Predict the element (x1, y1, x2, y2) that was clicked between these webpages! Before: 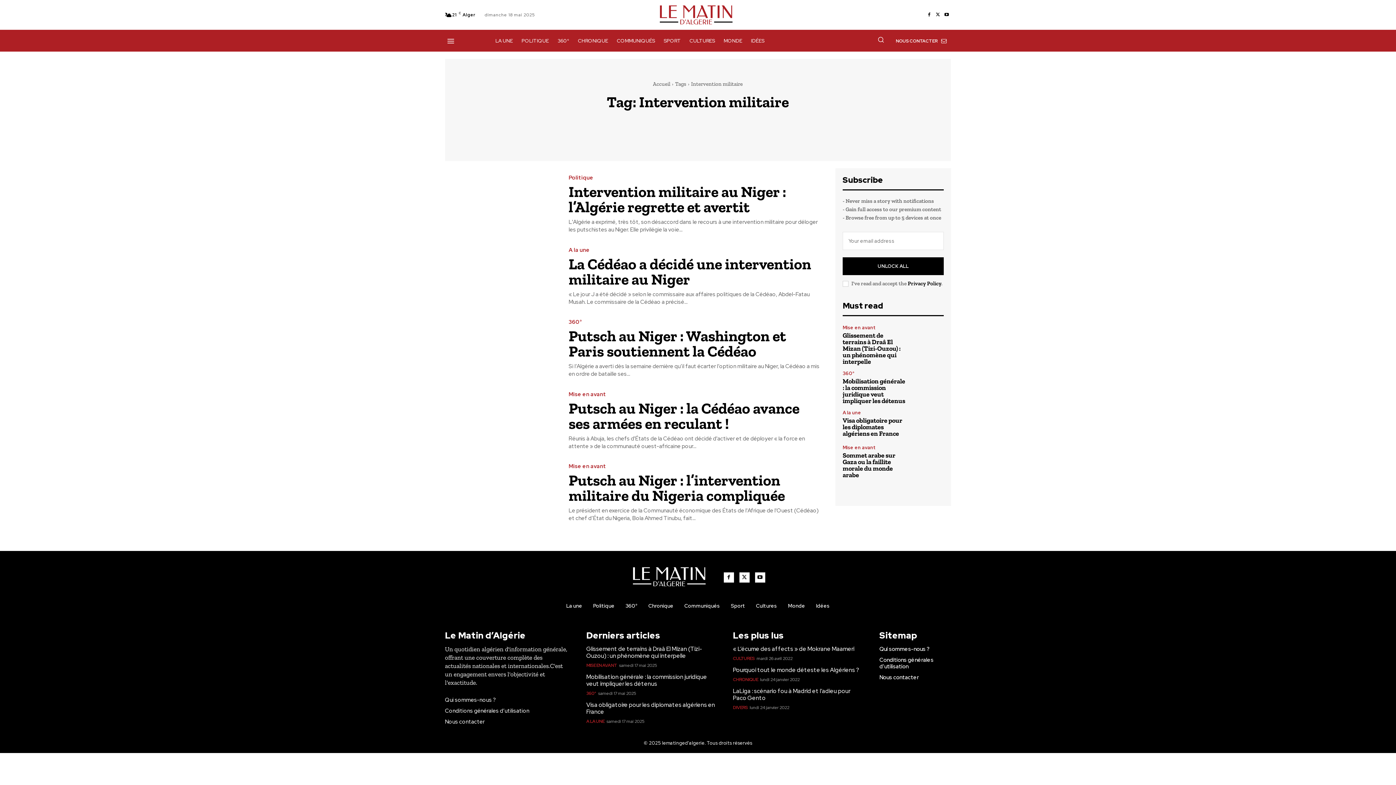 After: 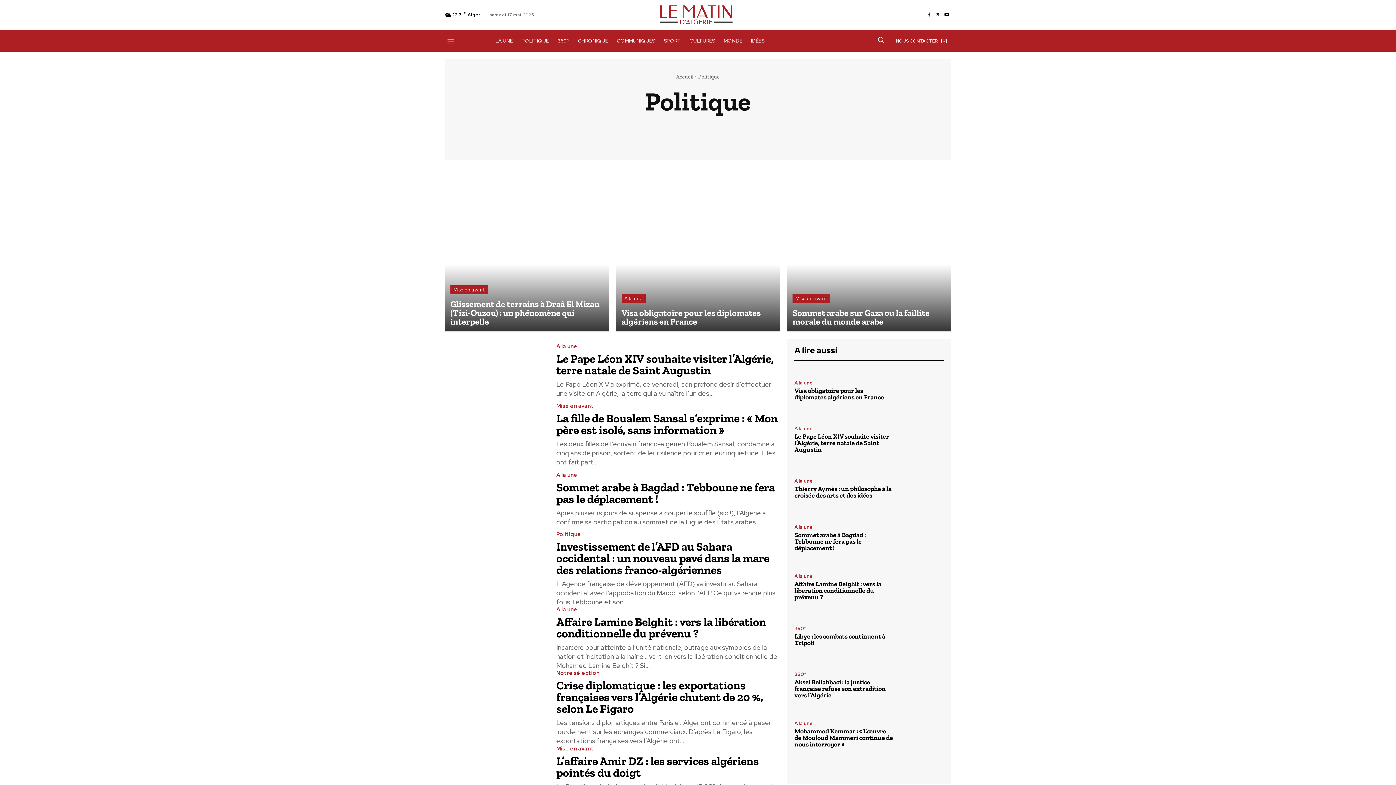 Action: bbox: (593, 603, 614, 609) label: Politique